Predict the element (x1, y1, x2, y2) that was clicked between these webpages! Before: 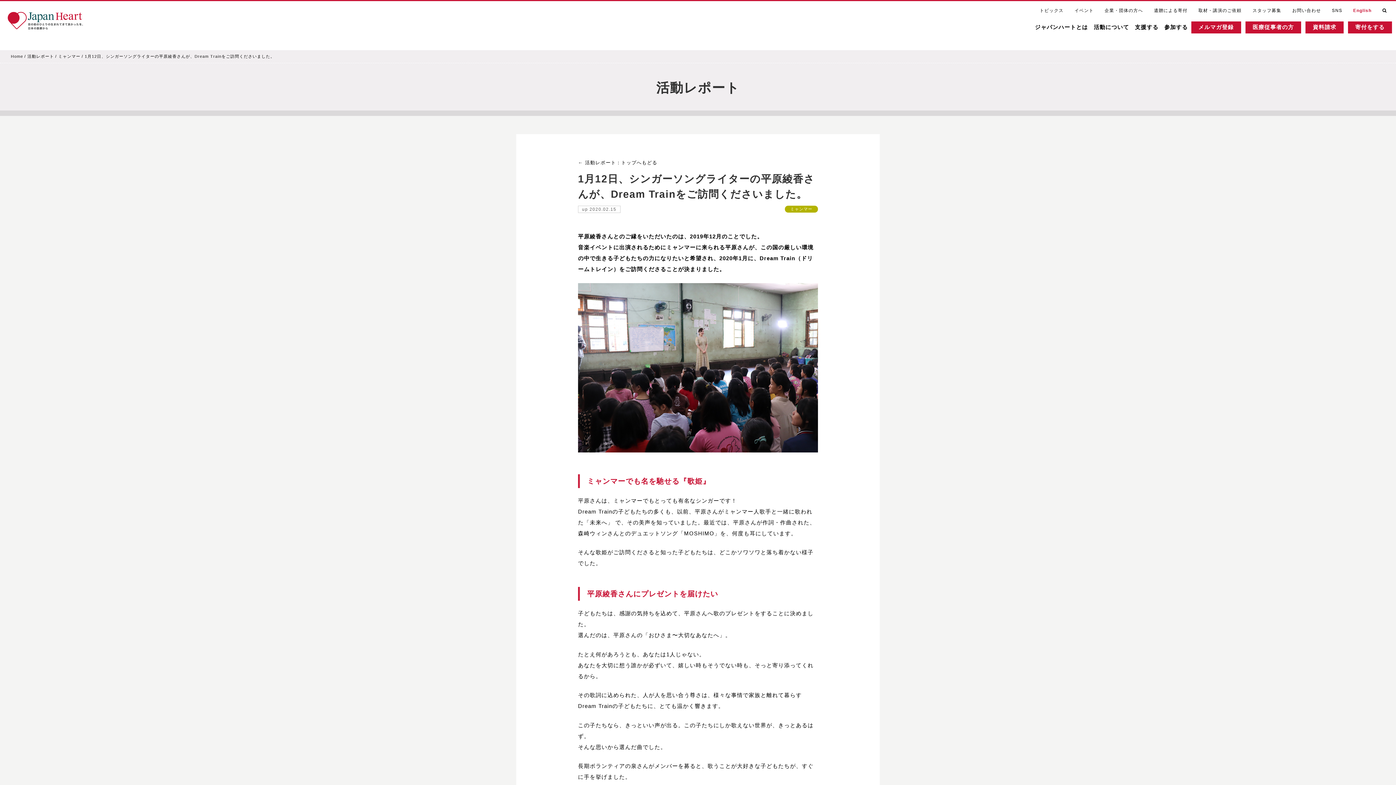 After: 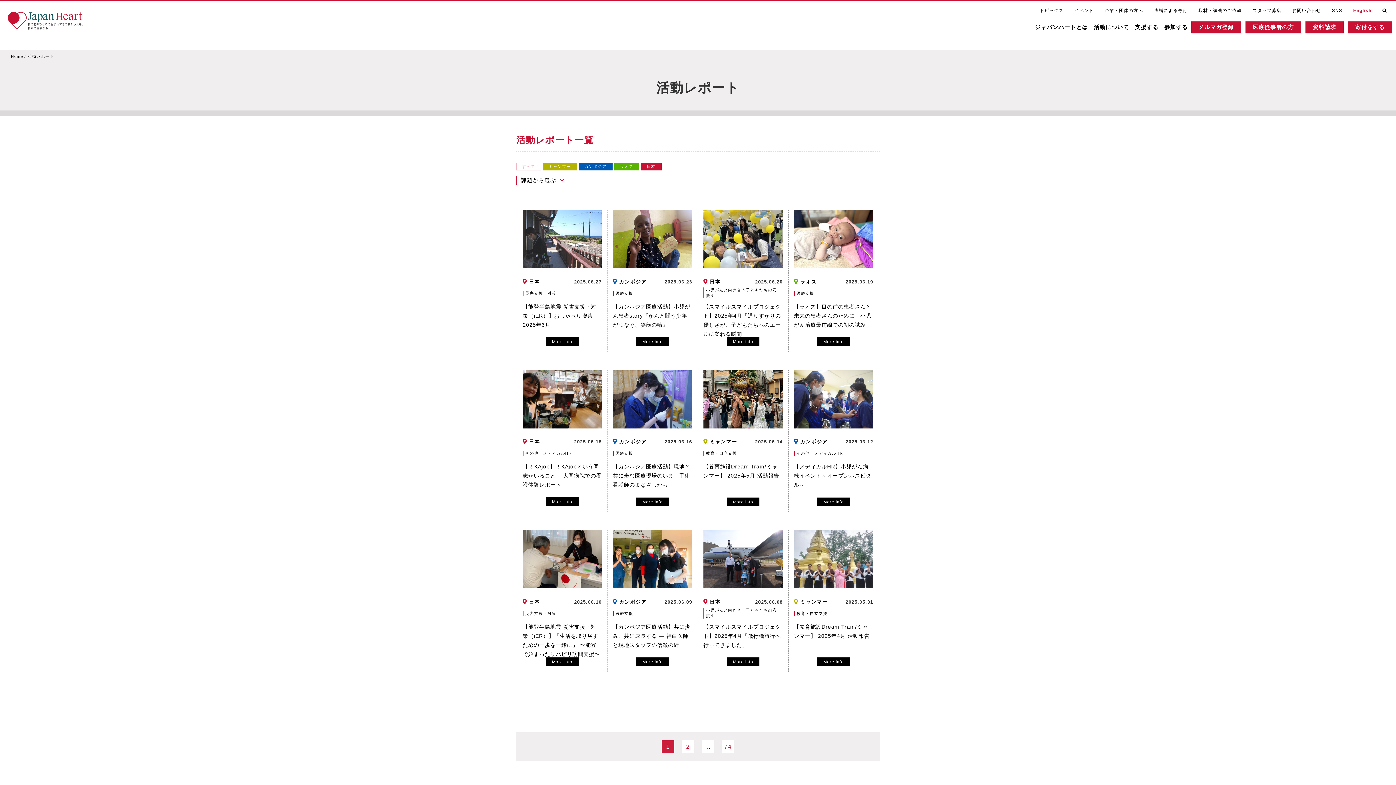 Action: label: 活動レポート bbox: (27, 54, 54, 58)